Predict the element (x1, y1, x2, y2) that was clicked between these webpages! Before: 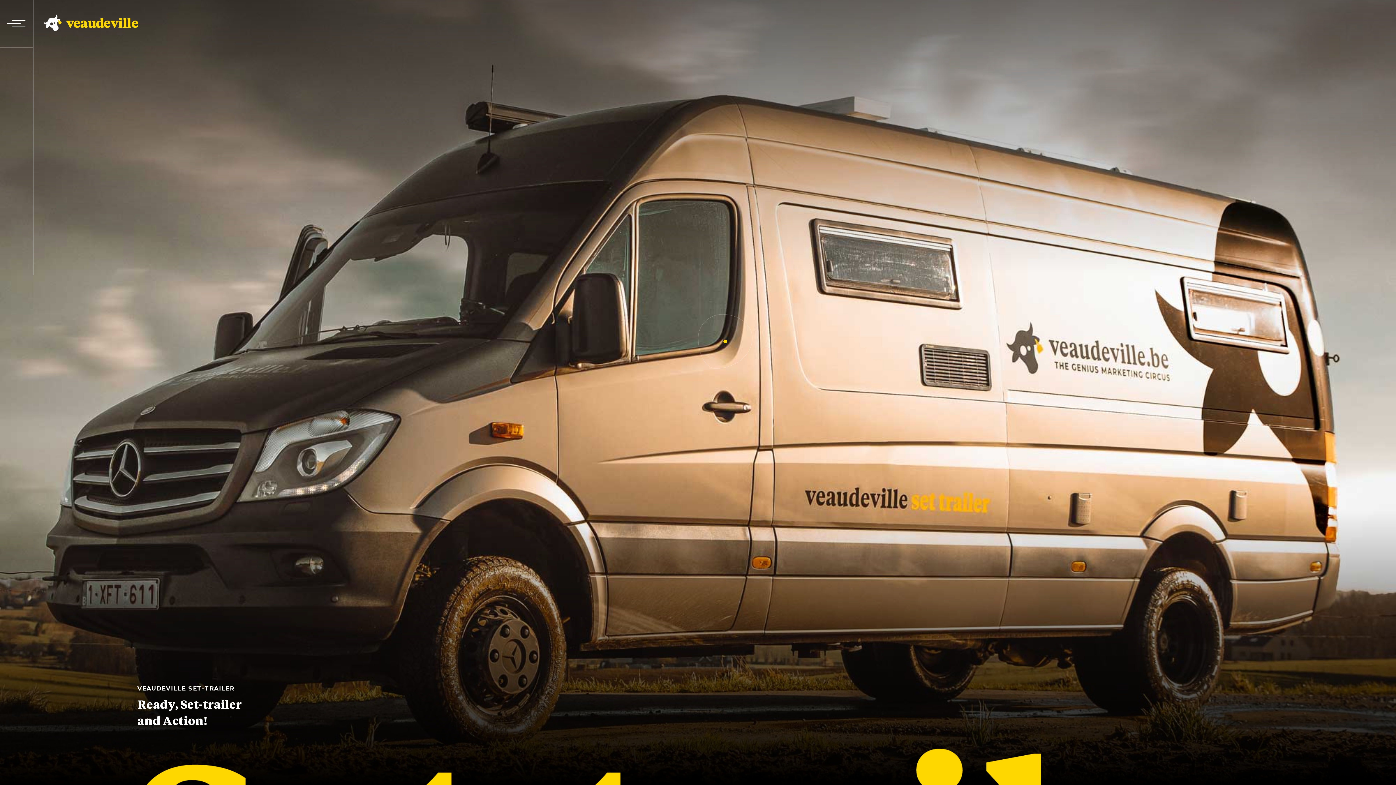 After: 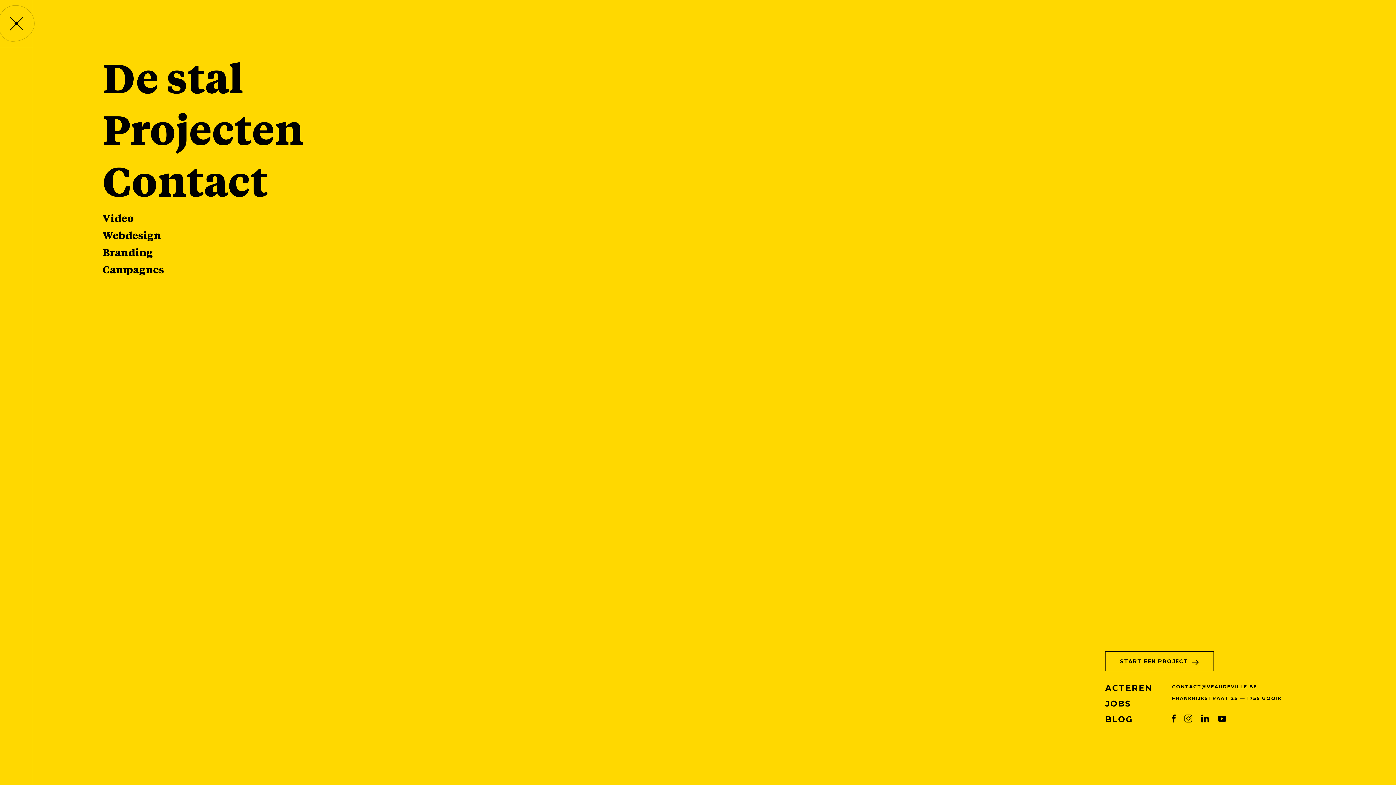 Action: bbox: (0, 0, 32, 47)